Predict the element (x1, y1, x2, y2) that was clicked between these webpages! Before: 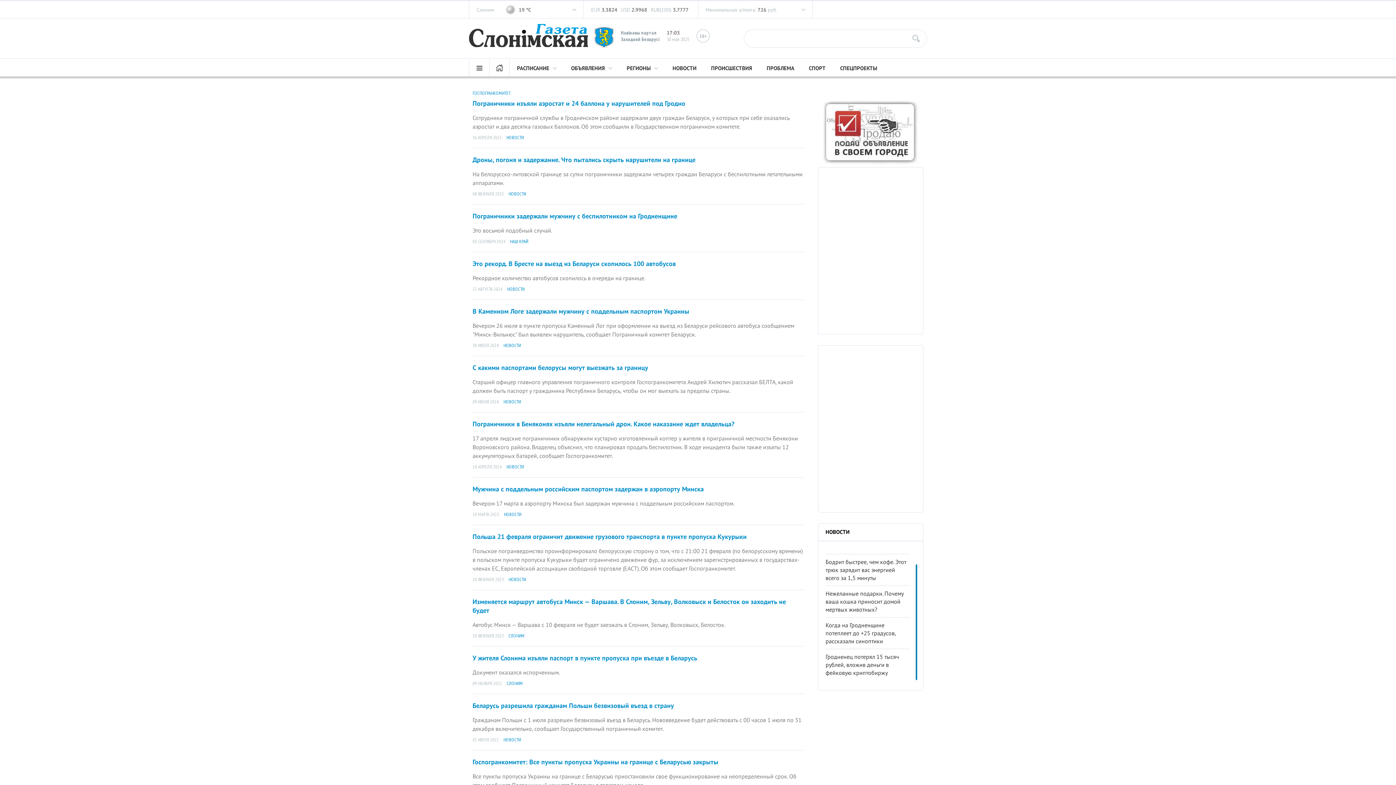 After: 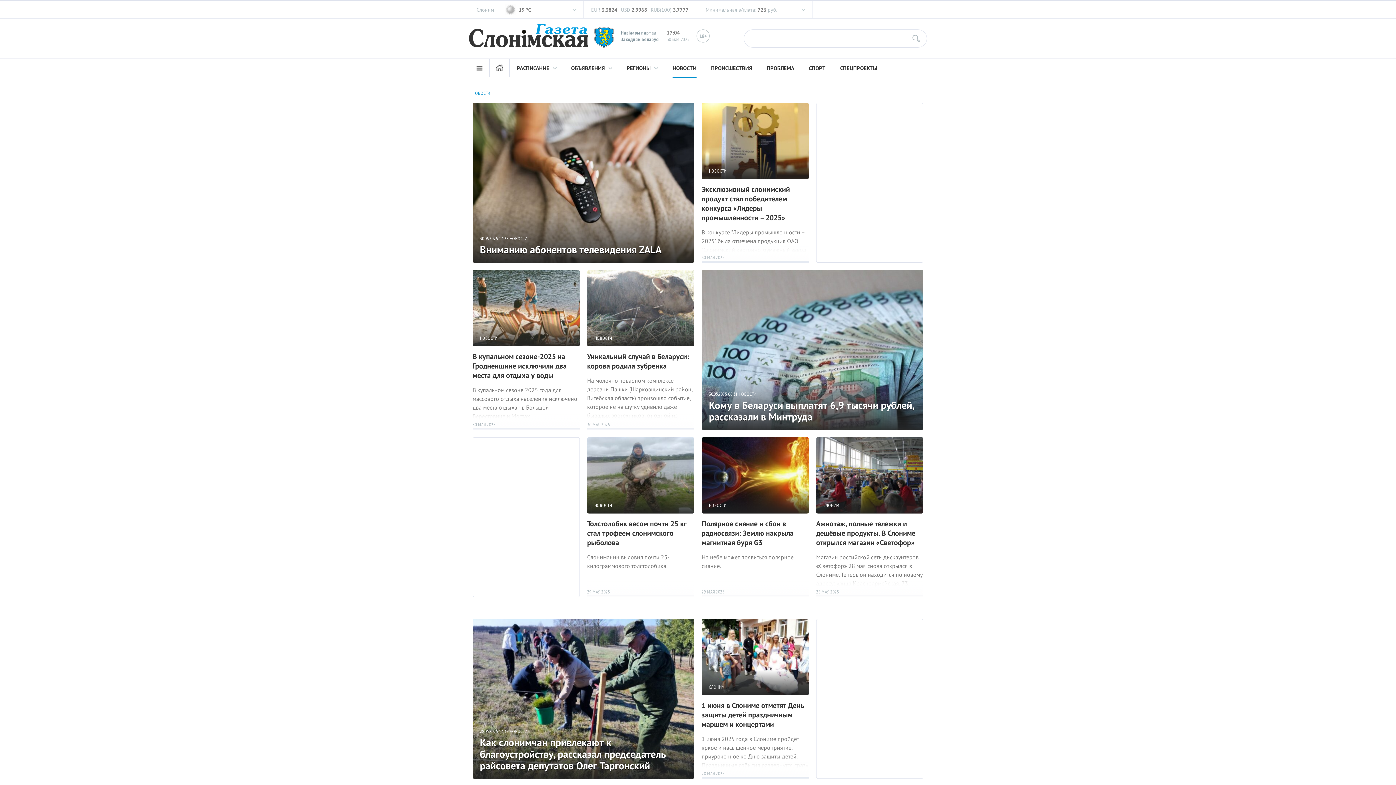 Action: bbox: (507, 286, 524, 292) label: НОВОСТИ